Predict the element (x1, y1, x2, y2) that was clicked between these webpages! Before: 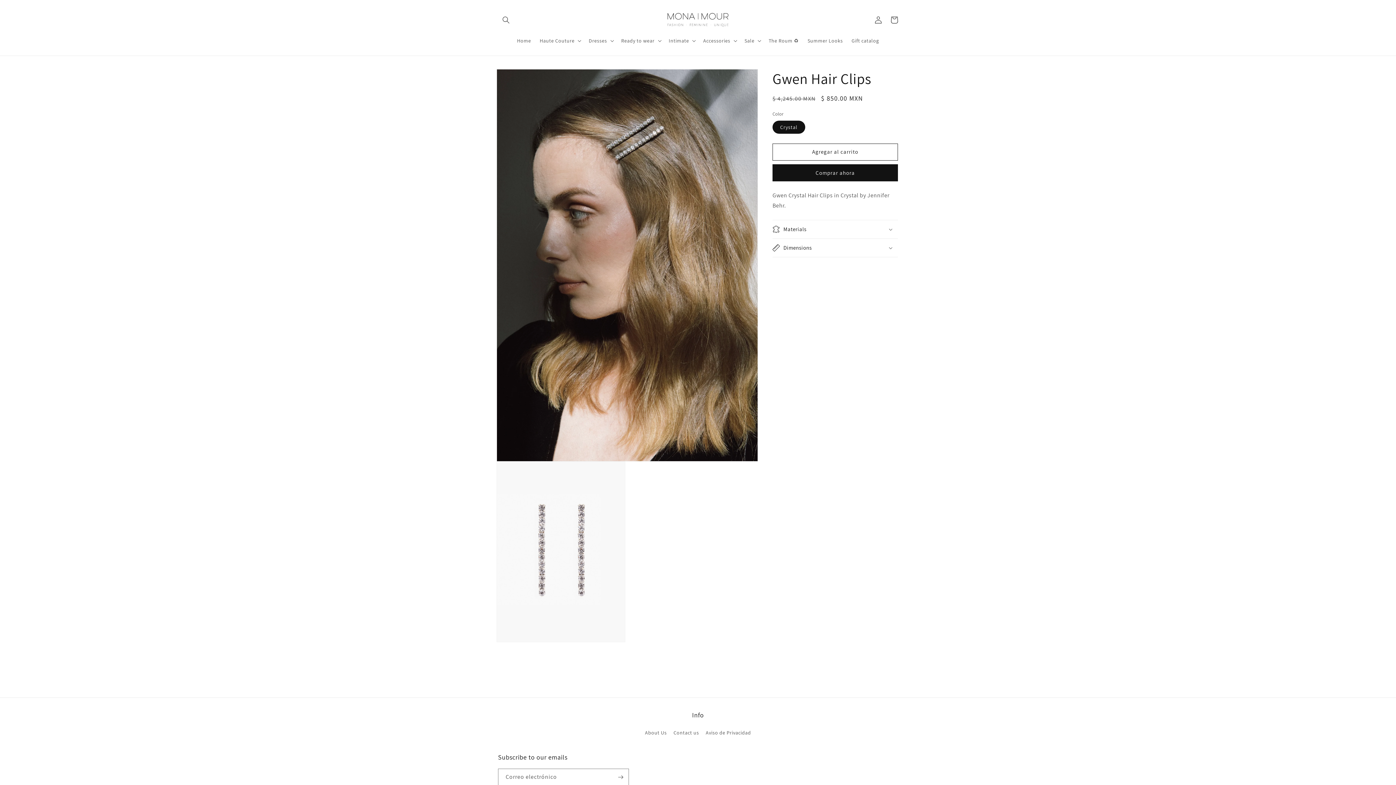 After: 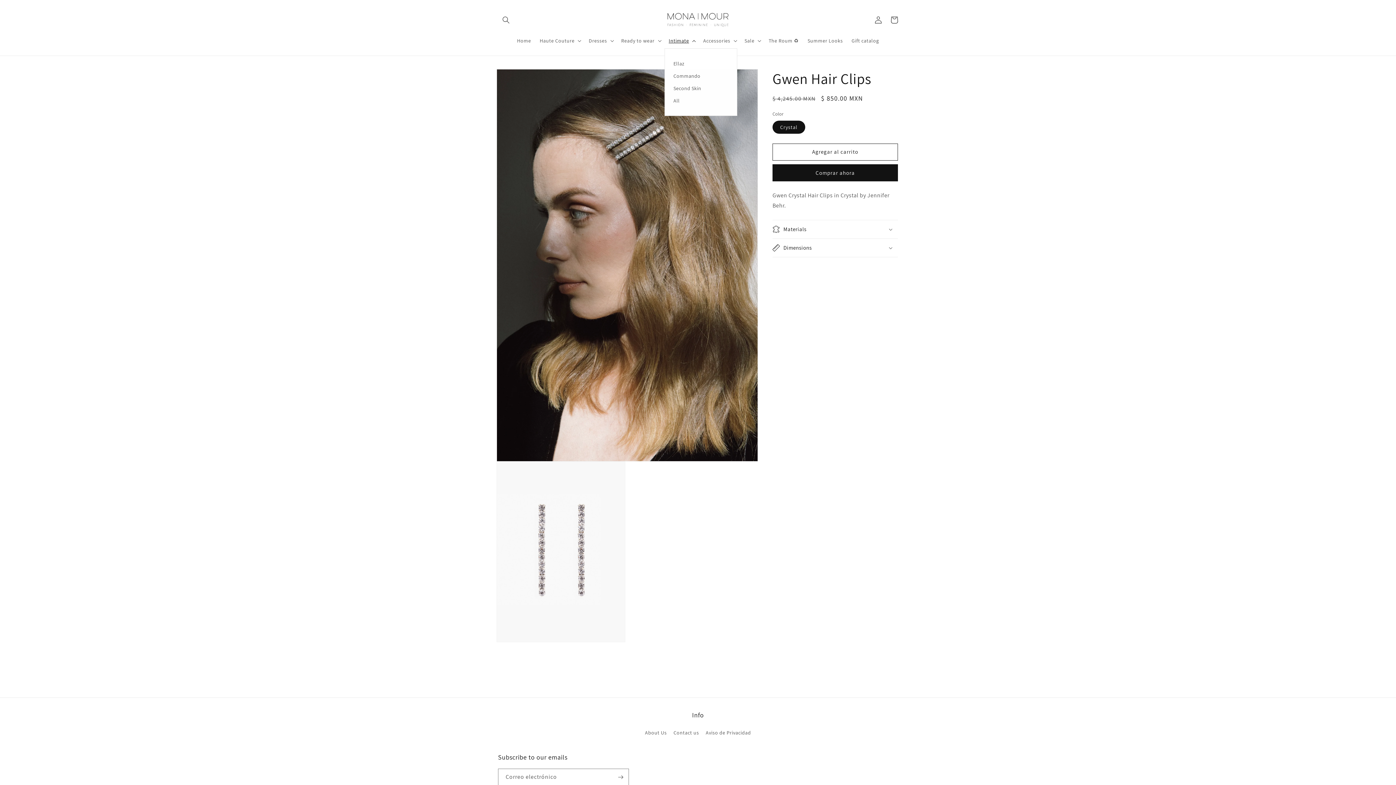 Action: label: Intimate bbox: (664, 33, 699, 48)